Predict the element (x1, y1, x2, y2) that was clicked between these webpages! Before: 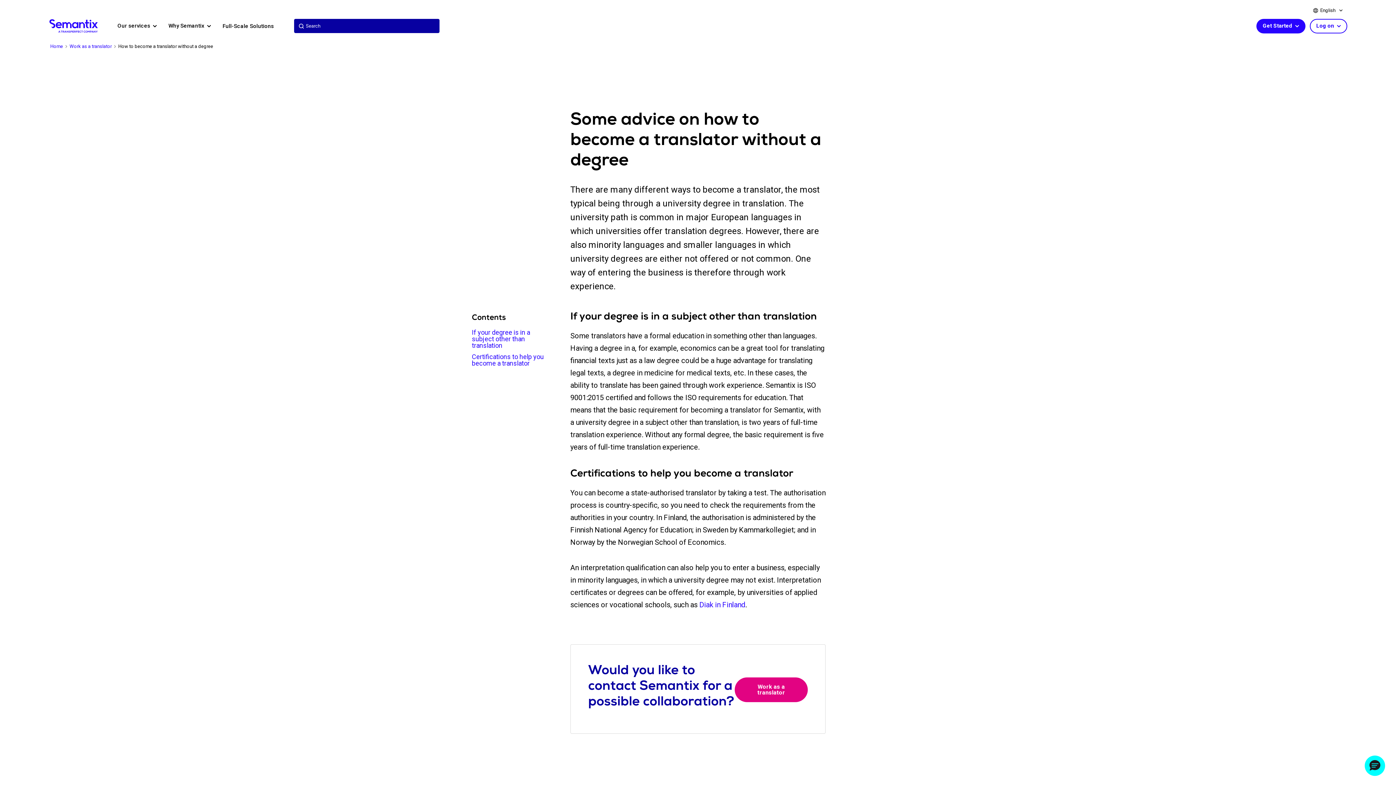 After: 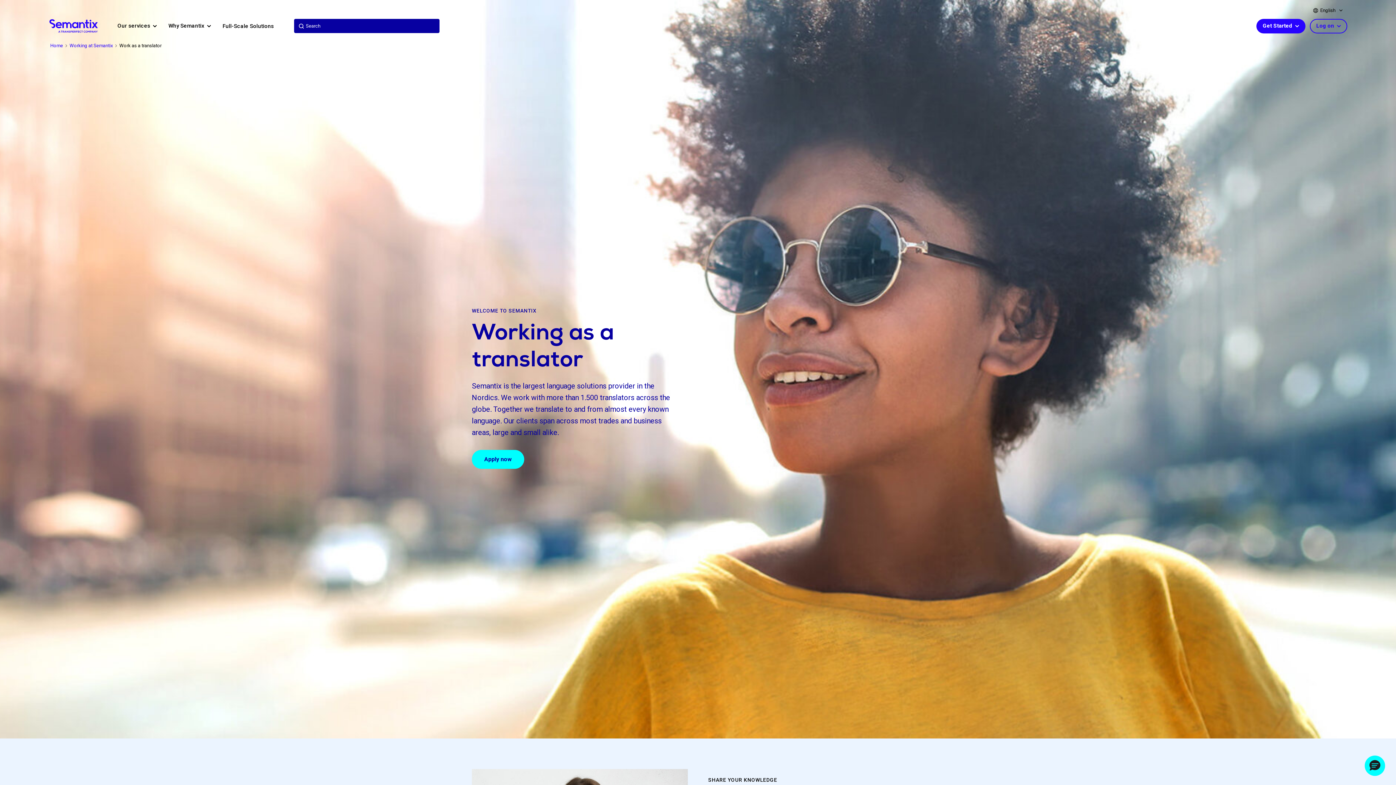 Action: label: Work as a translator bbox: (69, 42, 111, 50)